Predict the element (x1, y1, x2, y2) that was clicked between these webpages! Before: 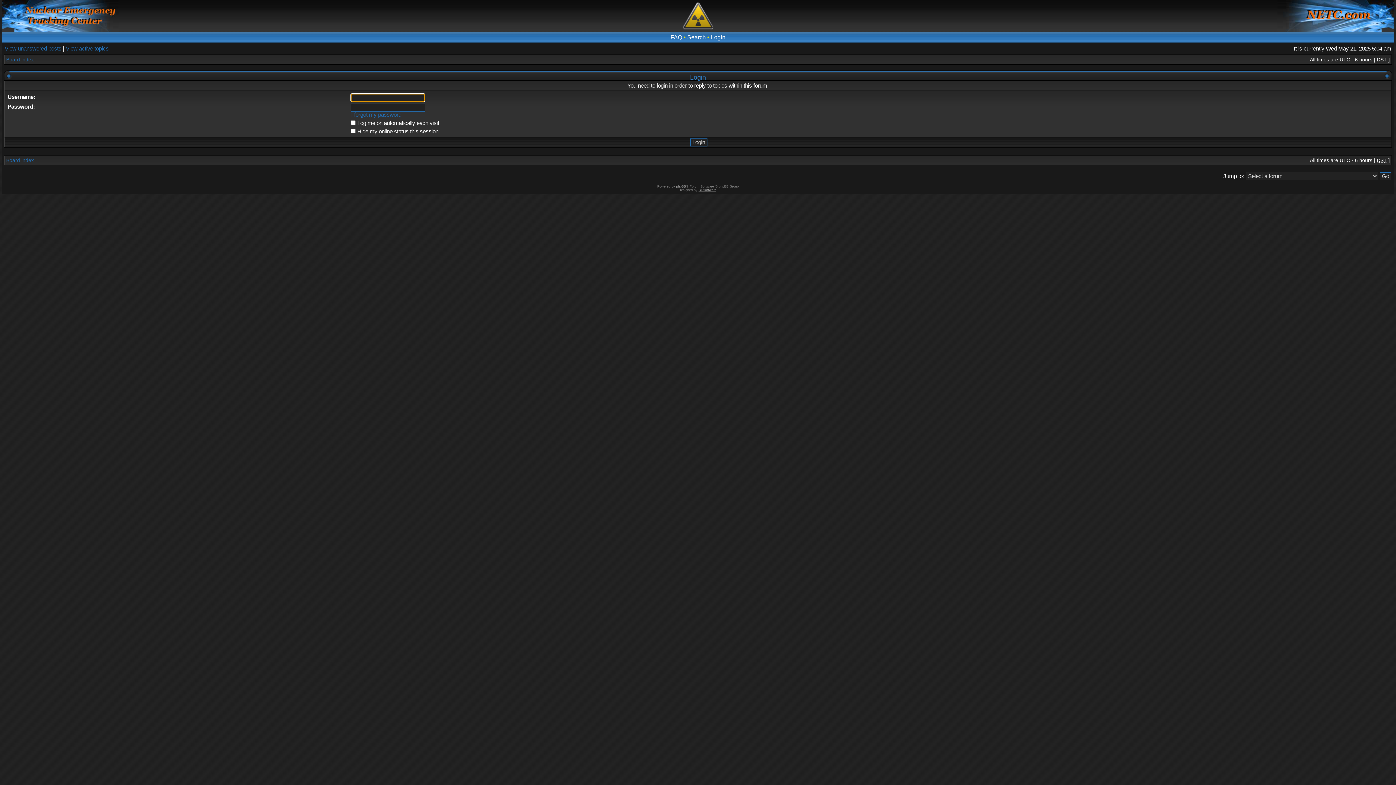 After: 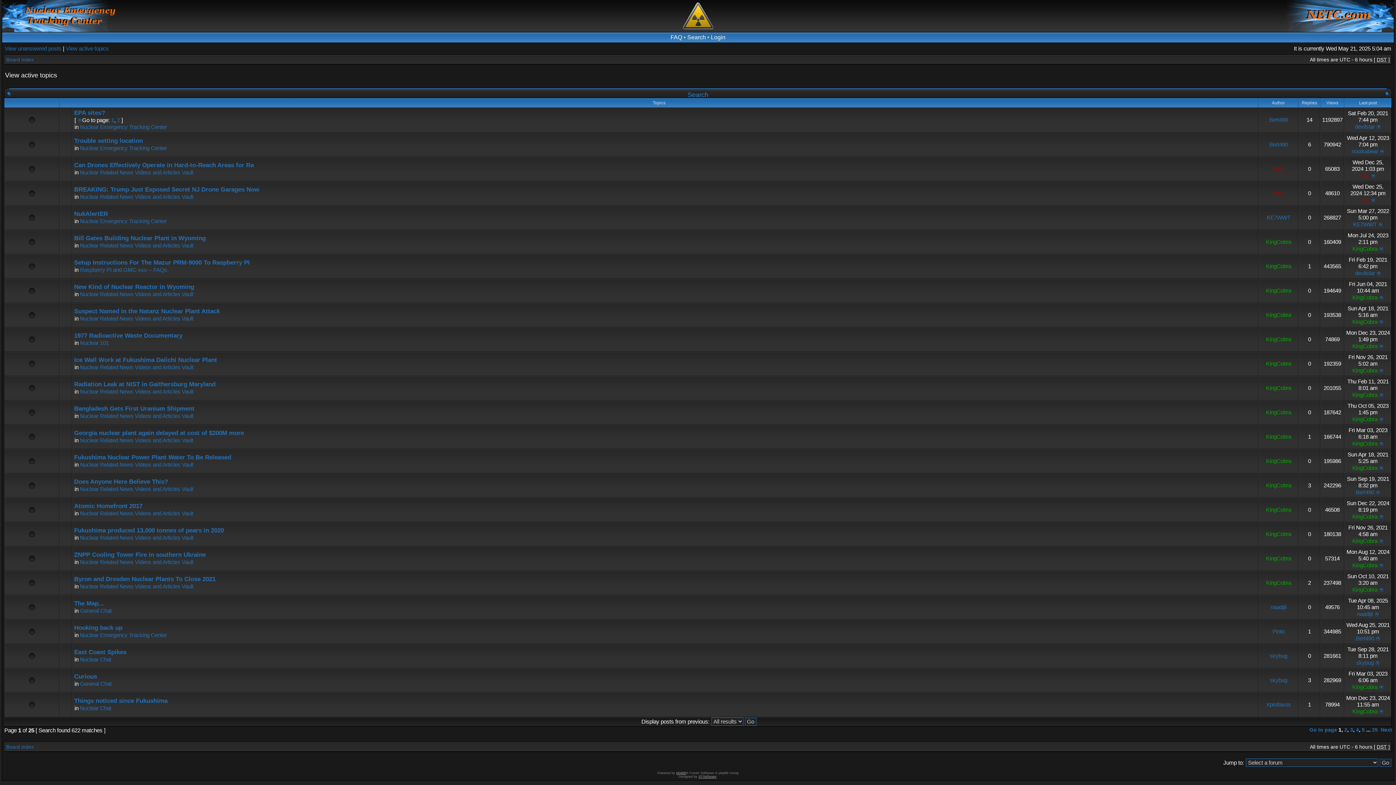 Action: label: View active topics bbox: (65, 45, 108, 51)